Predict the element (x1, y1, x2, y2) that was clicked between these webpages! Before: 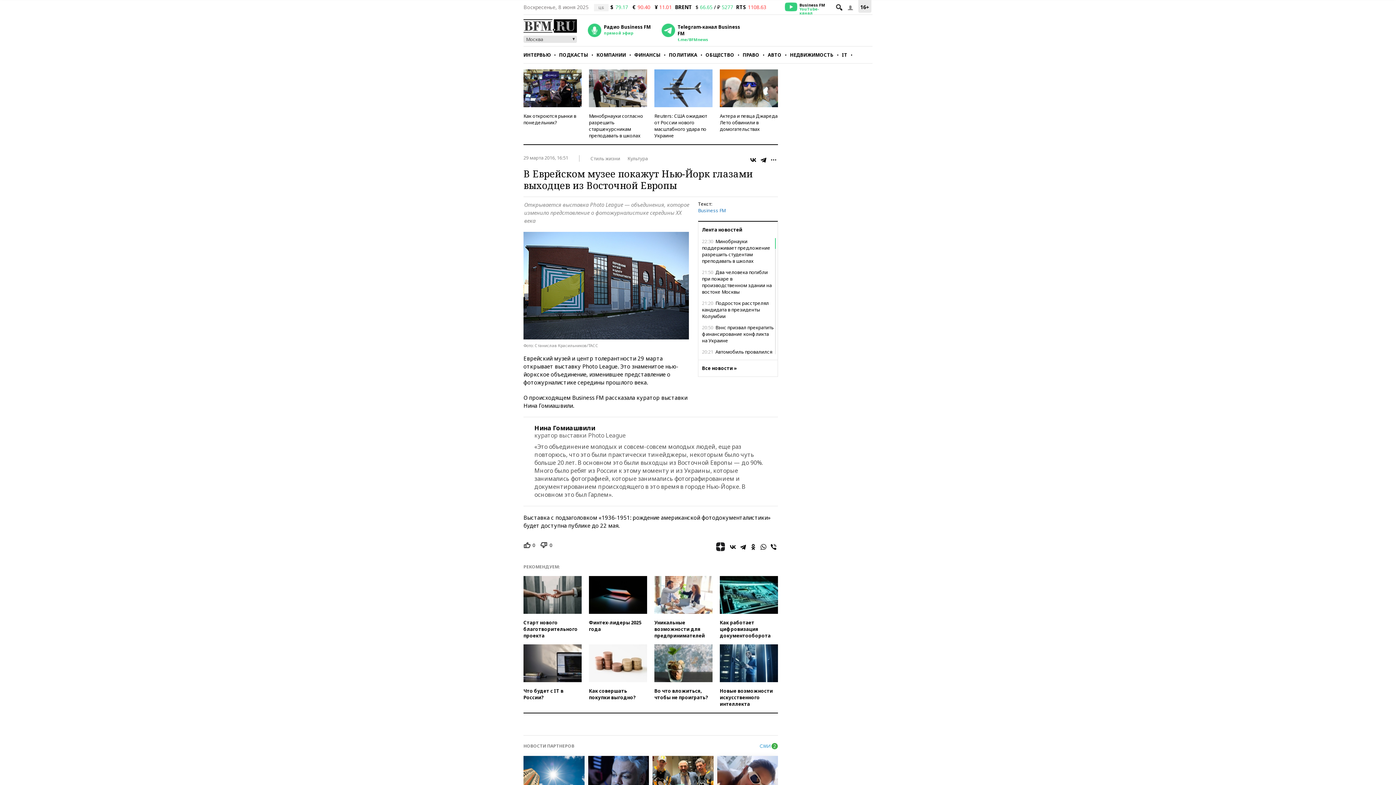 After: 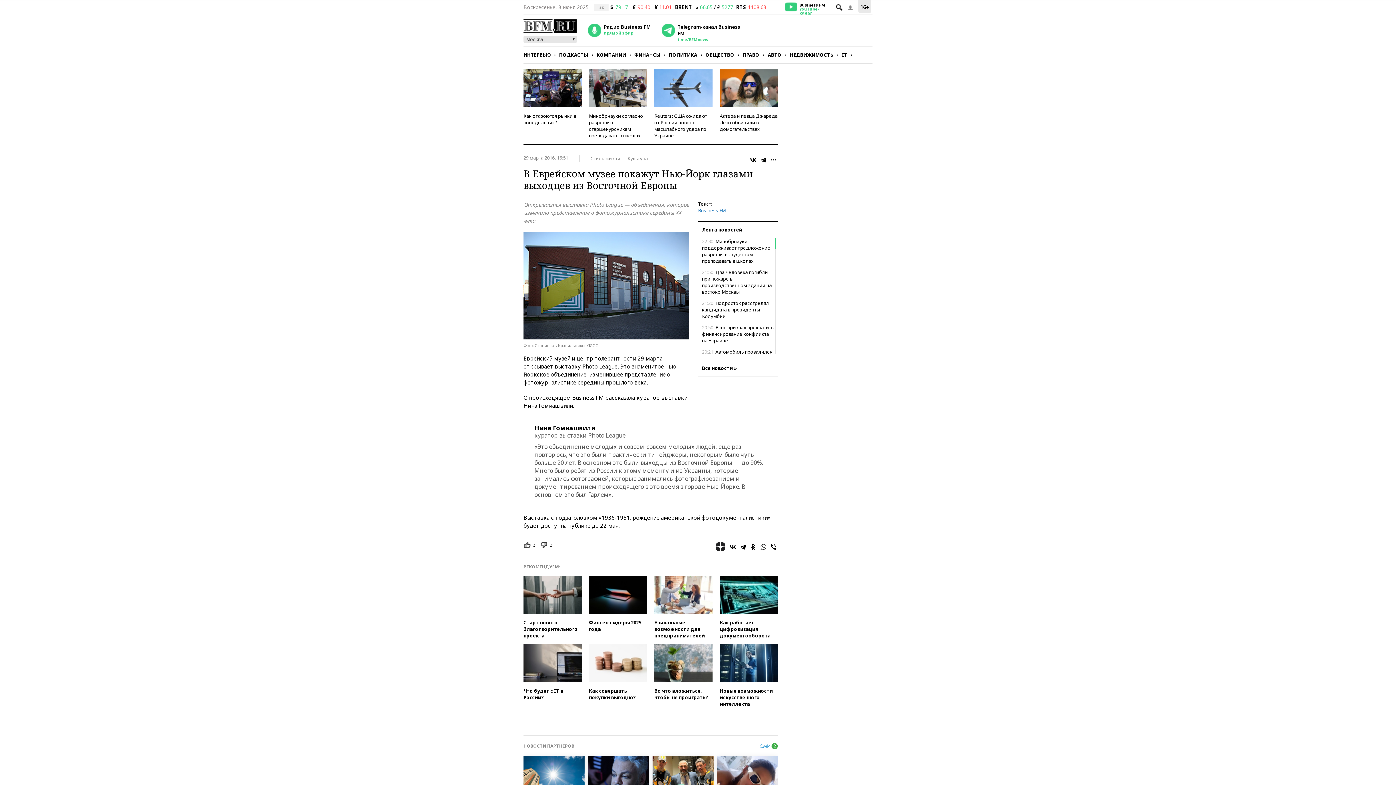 Action: bbox: (759, 542, 768, 551)